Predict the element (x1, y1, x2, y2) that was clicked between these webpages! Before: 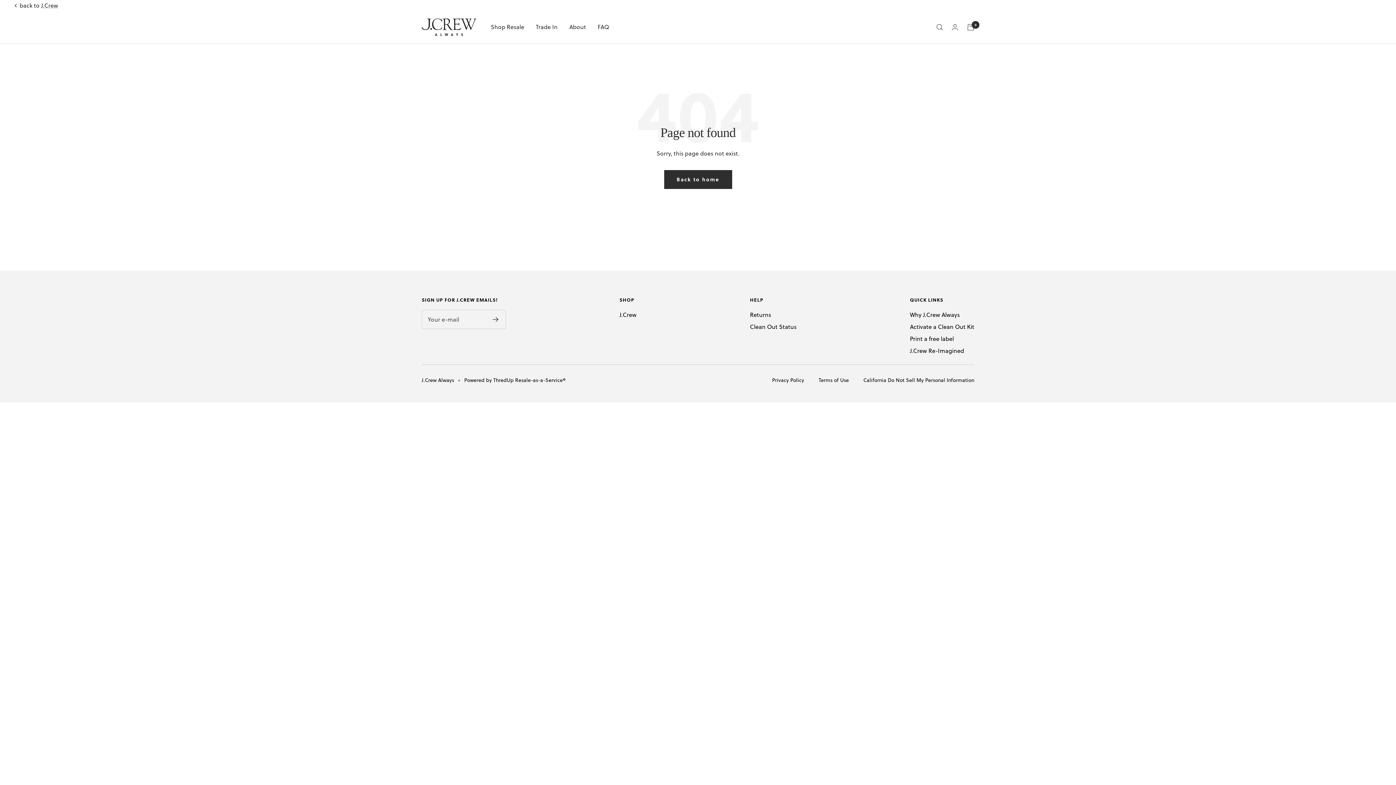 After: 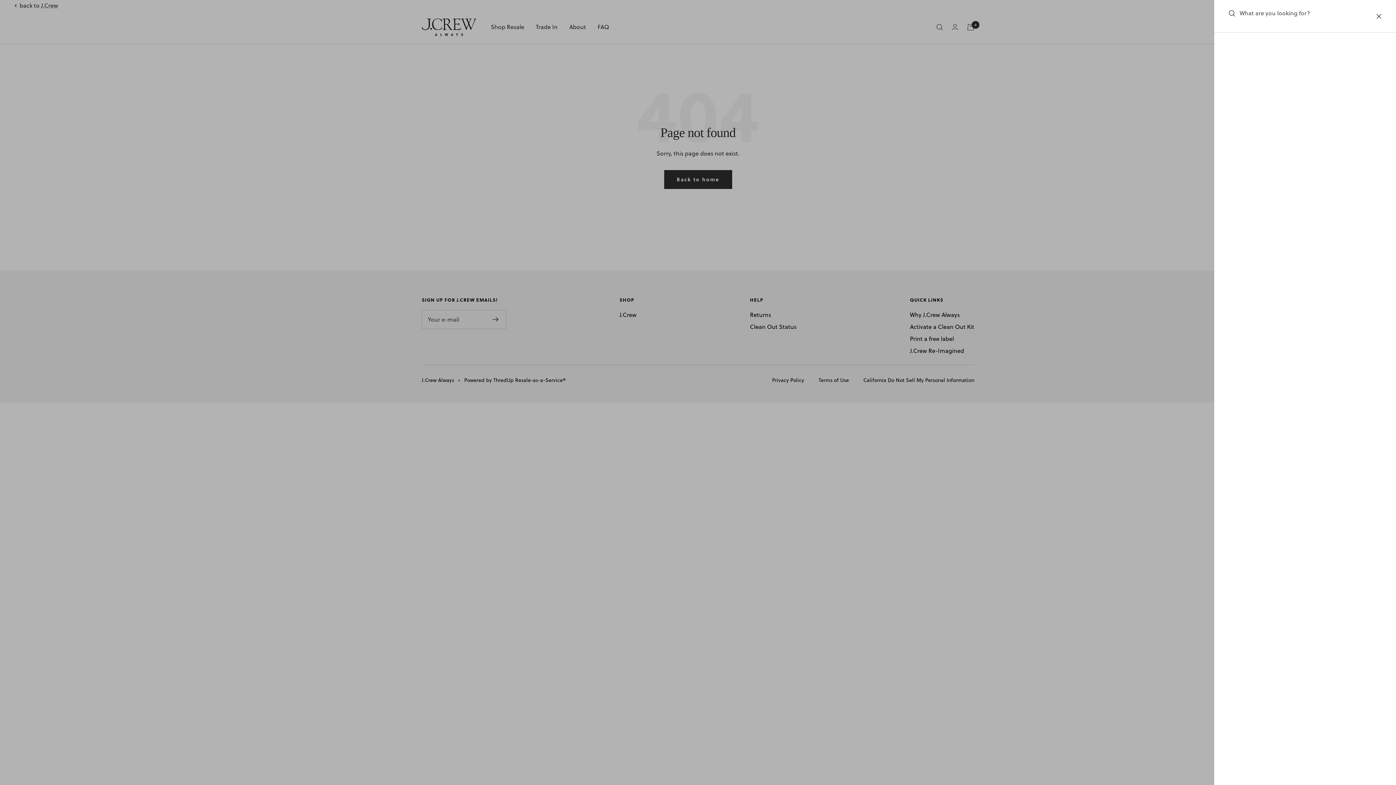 Action: label: Search bbox: (936, 23, 943, 30)